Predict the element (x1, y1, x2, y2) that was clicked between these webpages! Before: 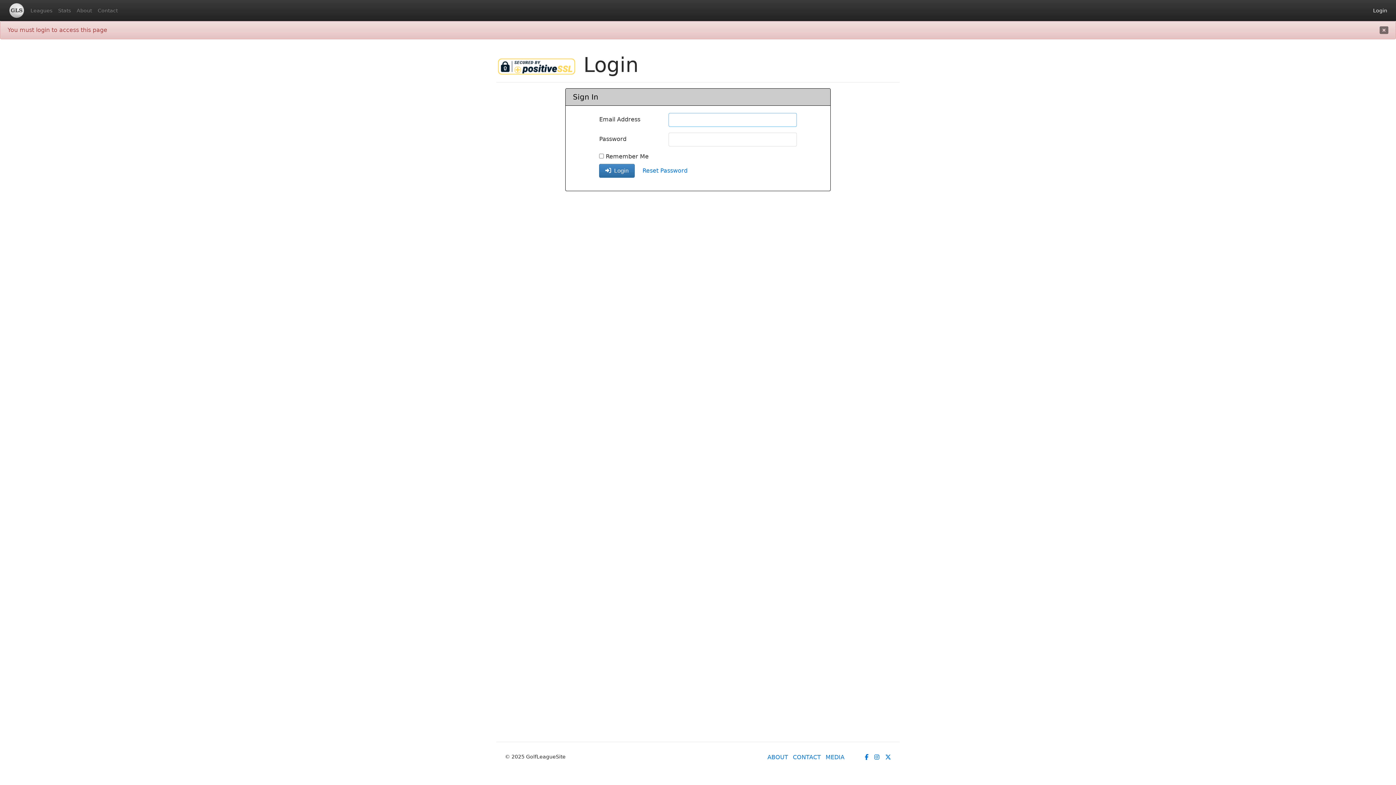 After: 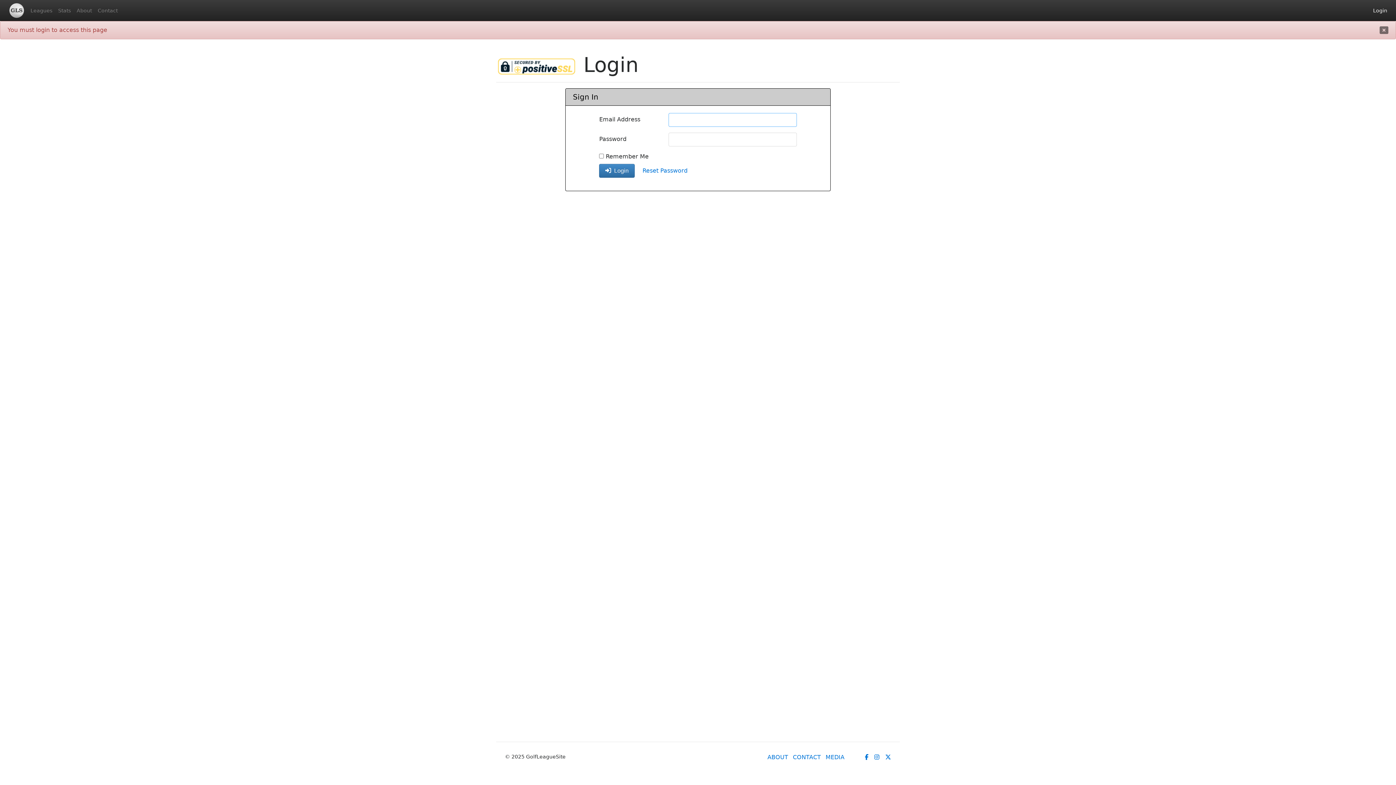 Action: bbox: (27, 4, 55, 16) label: Leagues